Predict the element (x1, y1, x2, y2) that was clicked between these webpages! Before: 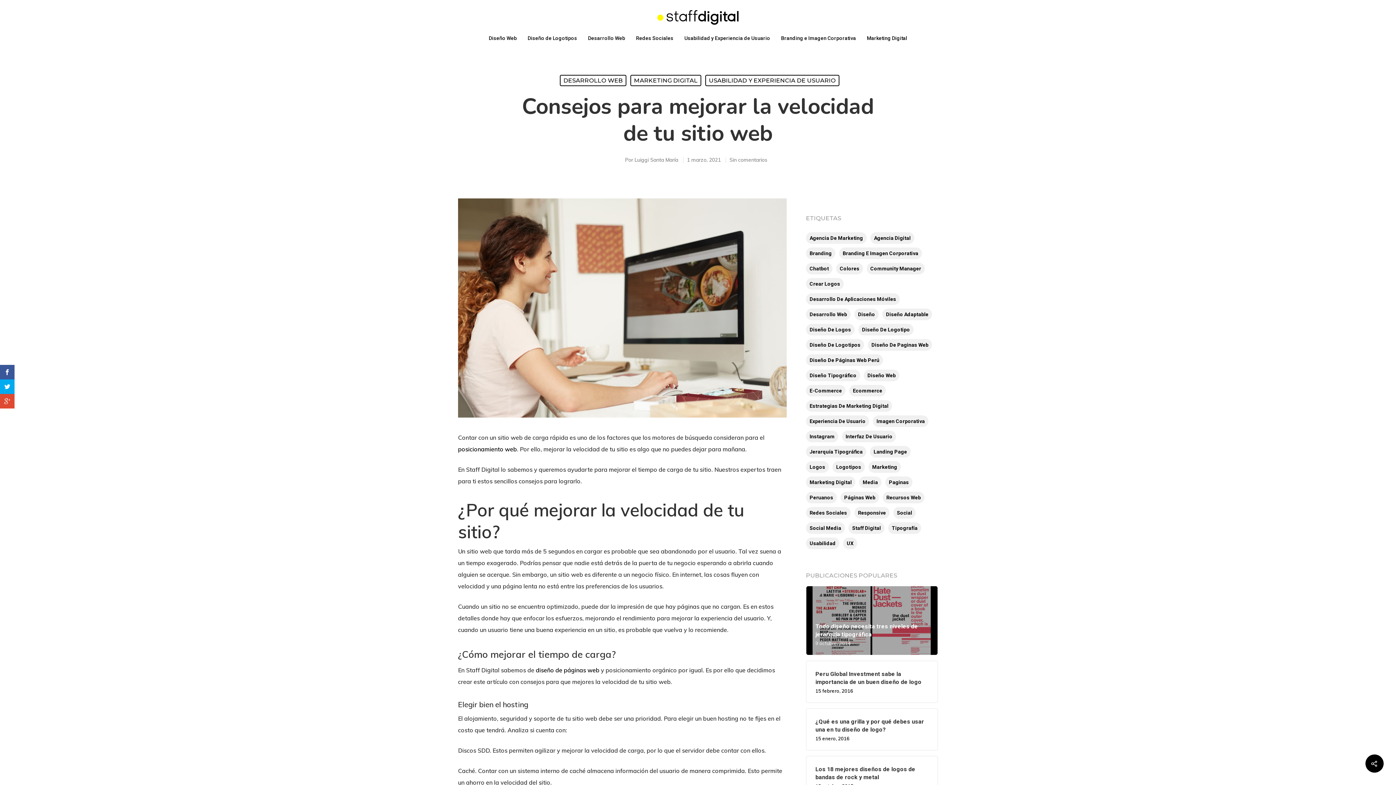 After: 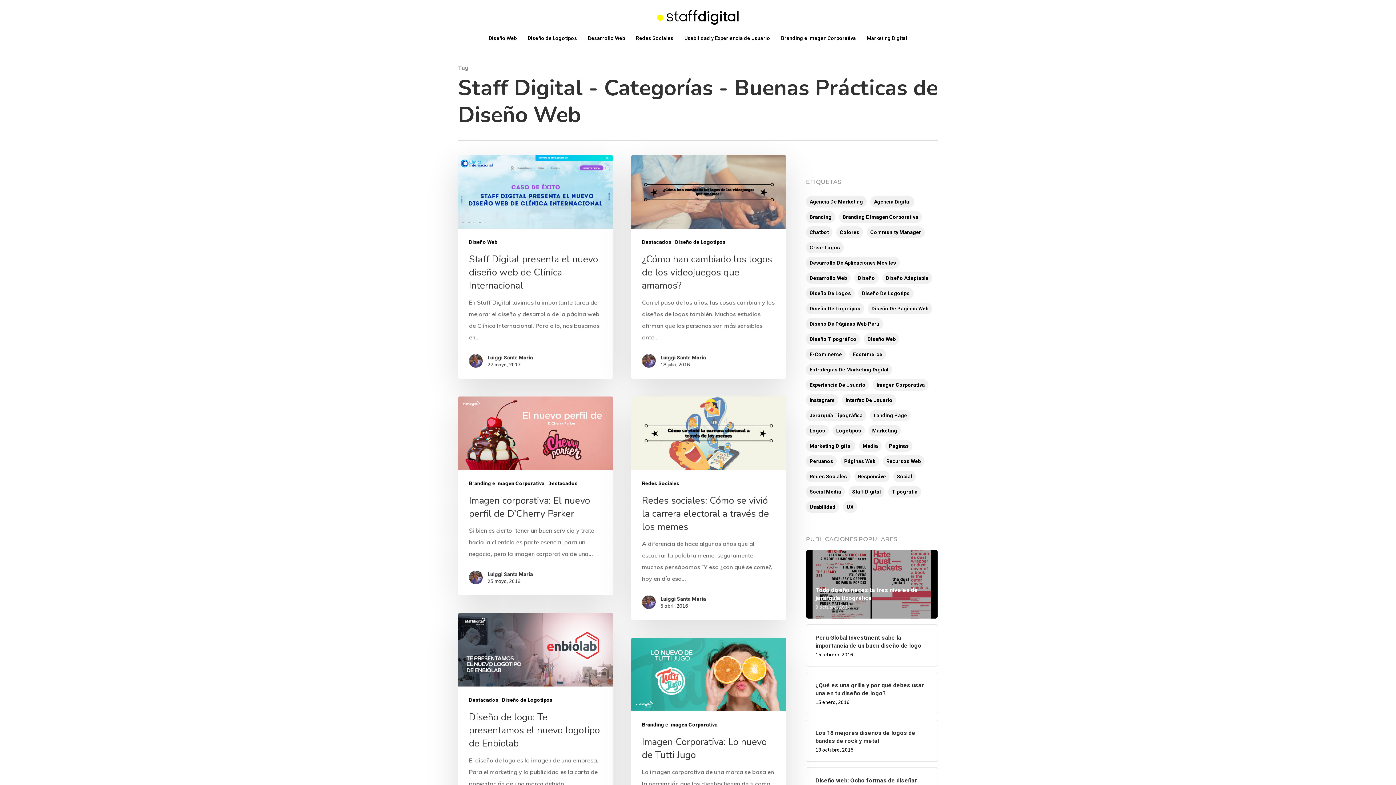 Action: label: Staff Digital (16 elementos) bbox: (848, 522, 884, 534)